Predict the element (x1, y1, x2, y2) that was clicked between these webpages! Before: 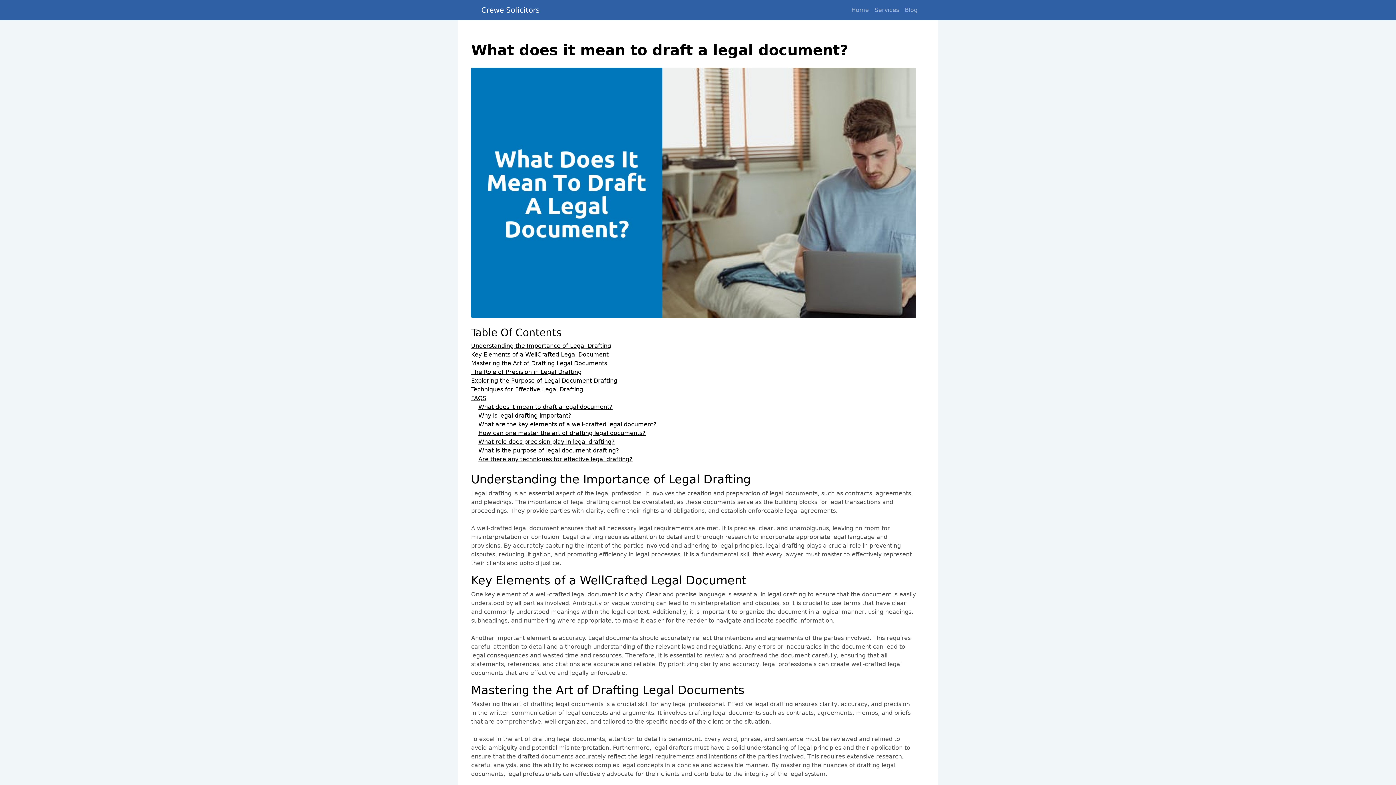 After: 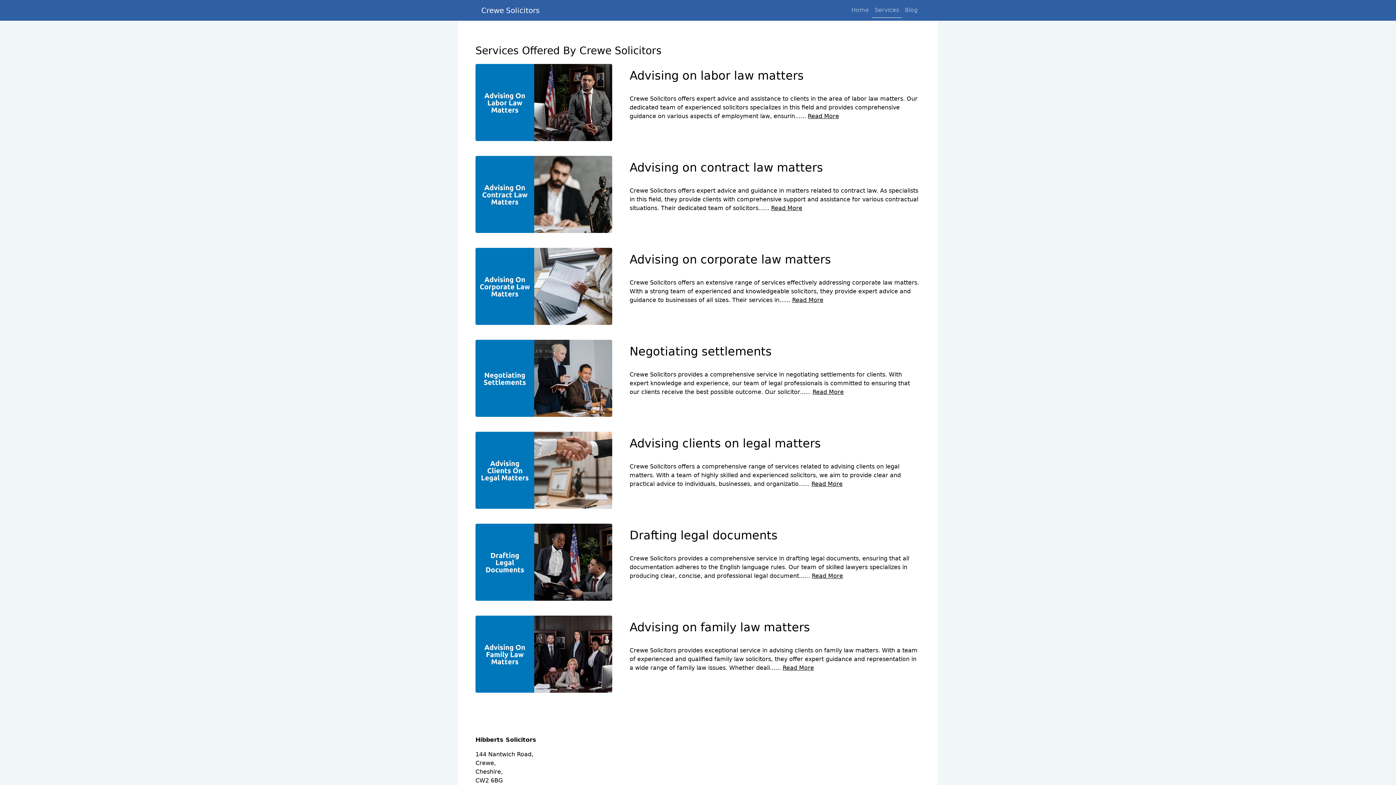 Action: bbox: (872, 2, 902, 17) label: Services